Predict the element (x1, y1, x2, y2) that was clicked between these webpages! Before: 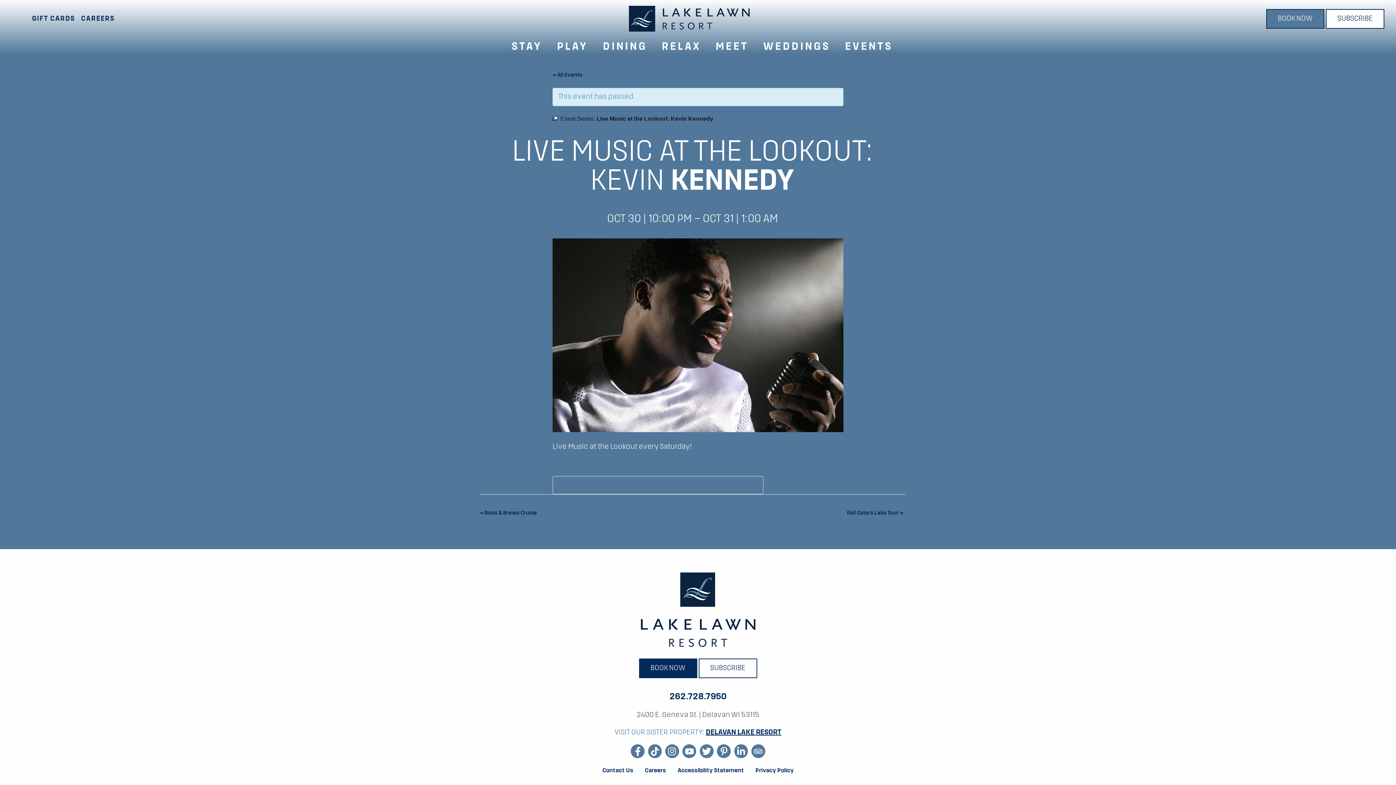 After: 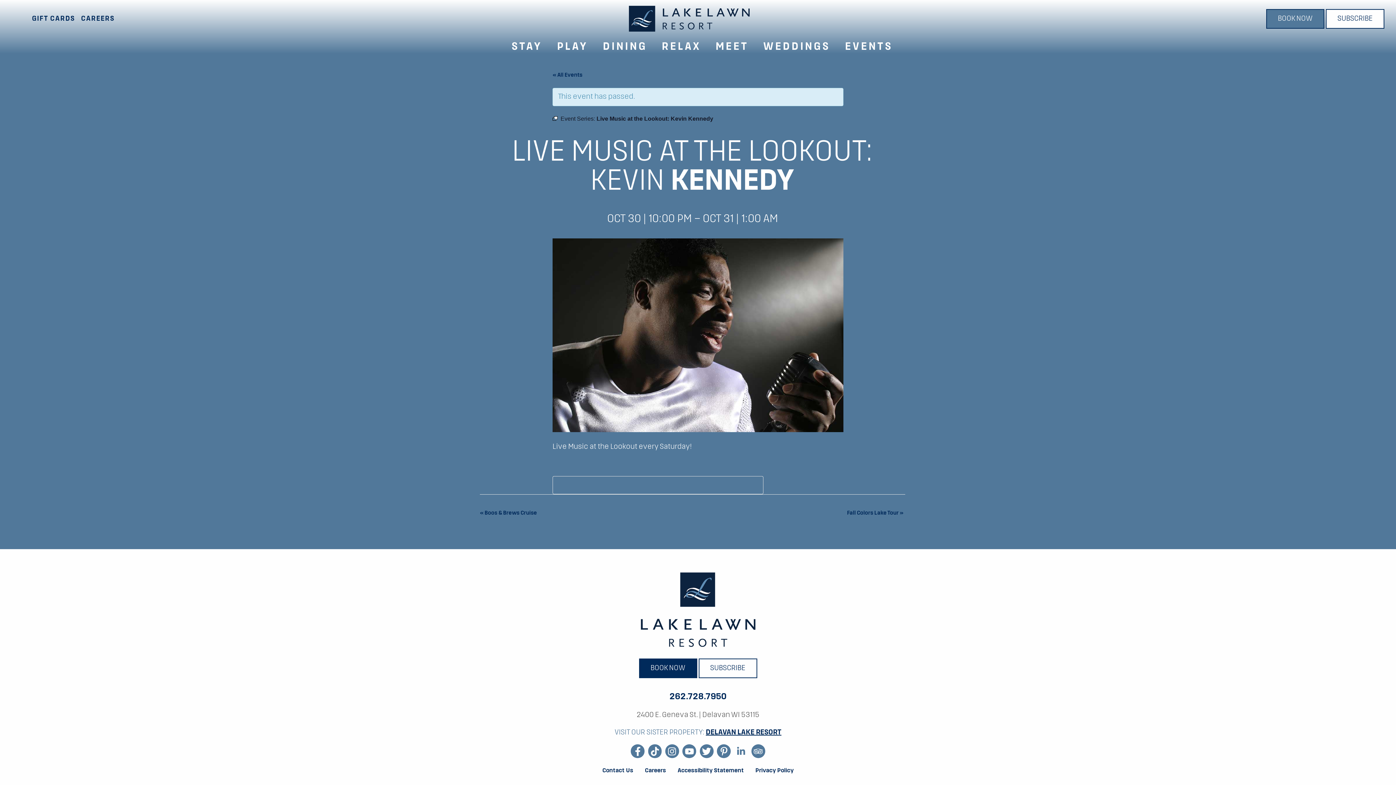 Action: label: linkedin bbox: (734, 744, 748, 758)